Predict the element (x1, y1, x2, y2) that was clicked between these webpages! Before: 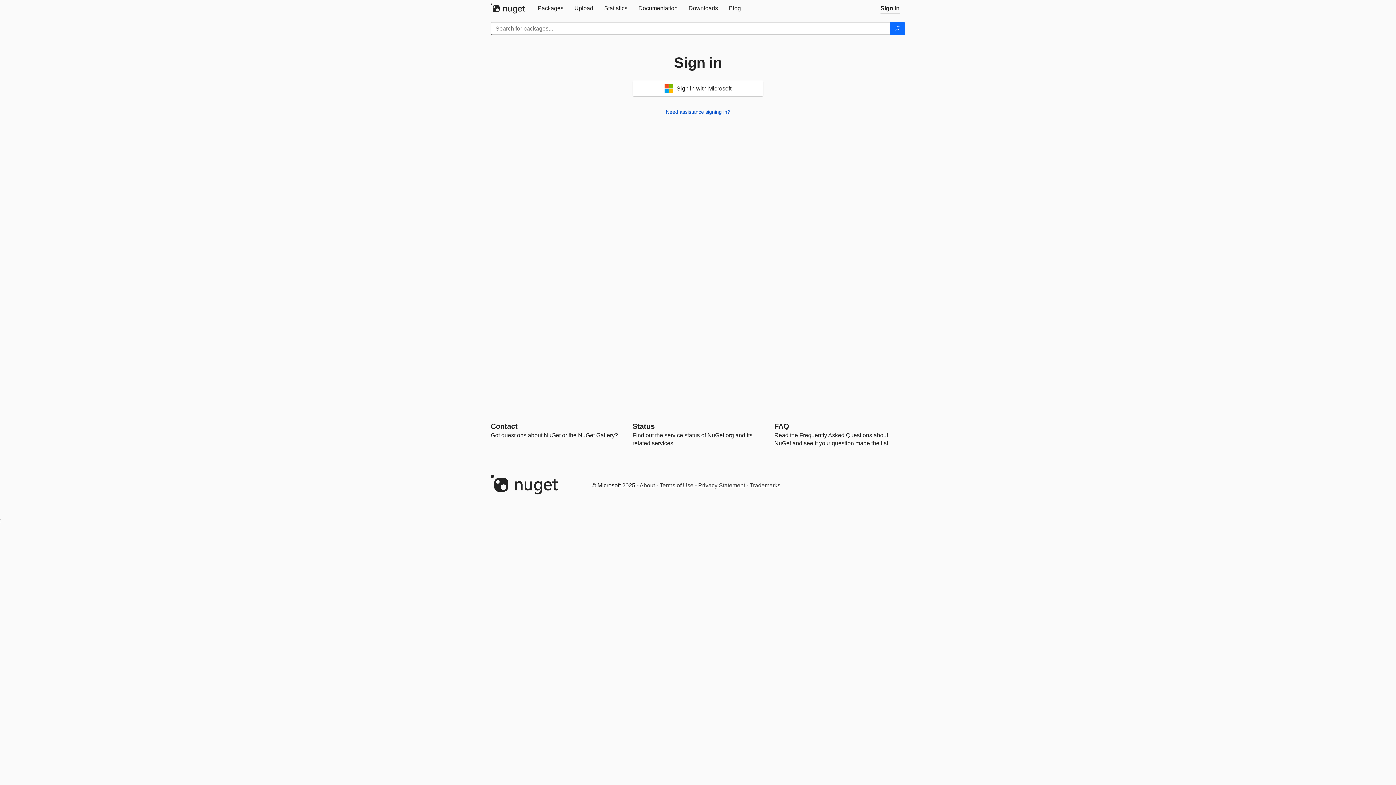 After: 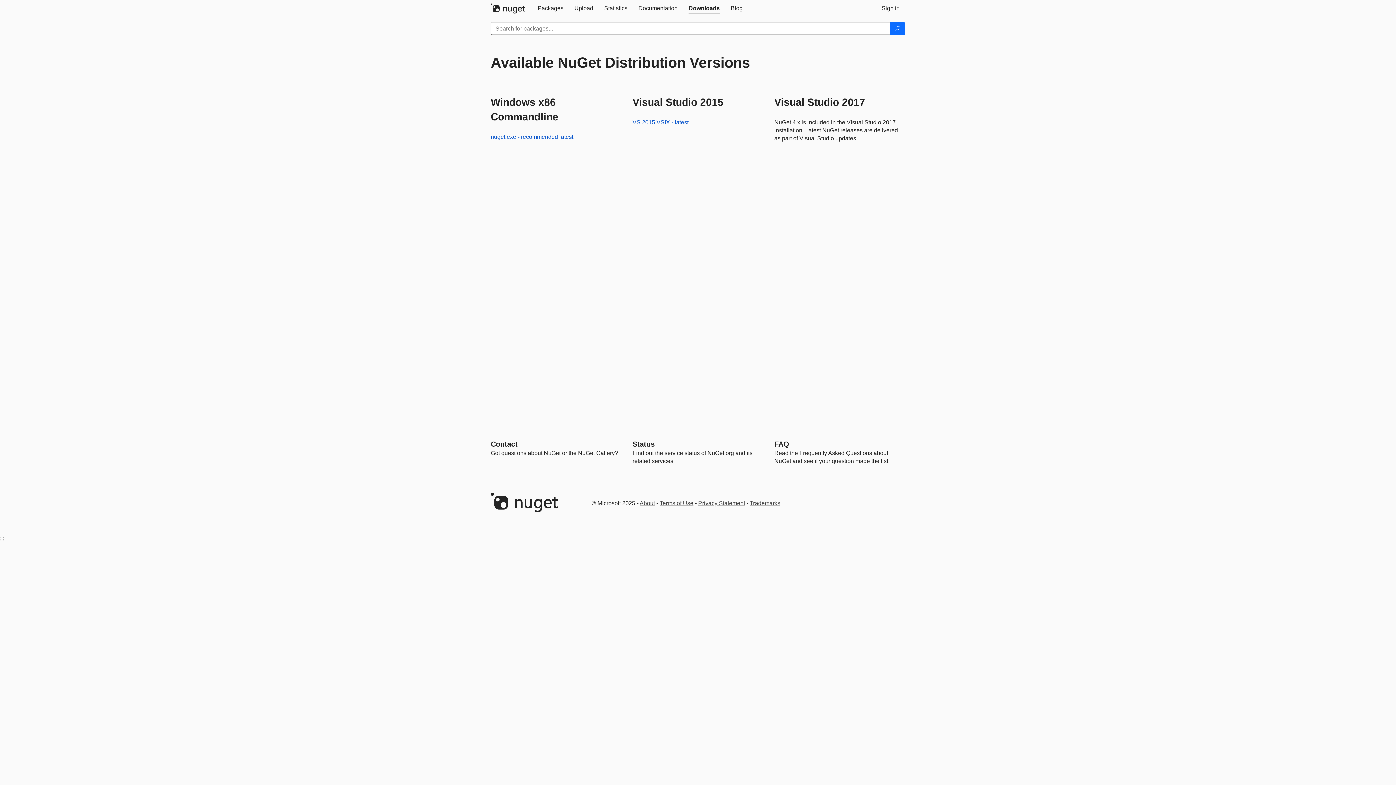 Action: label: Downloads bbox: (683, 0, 723, 16)